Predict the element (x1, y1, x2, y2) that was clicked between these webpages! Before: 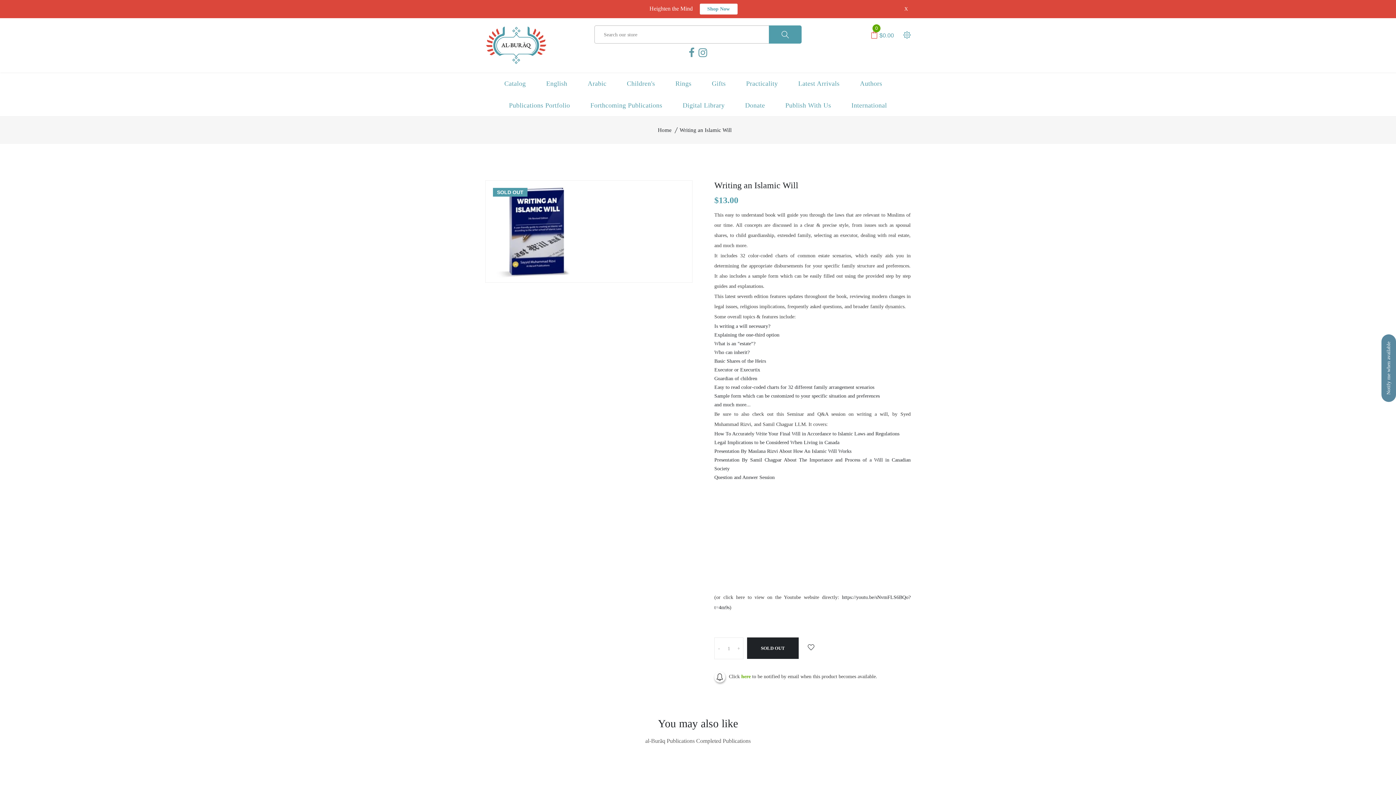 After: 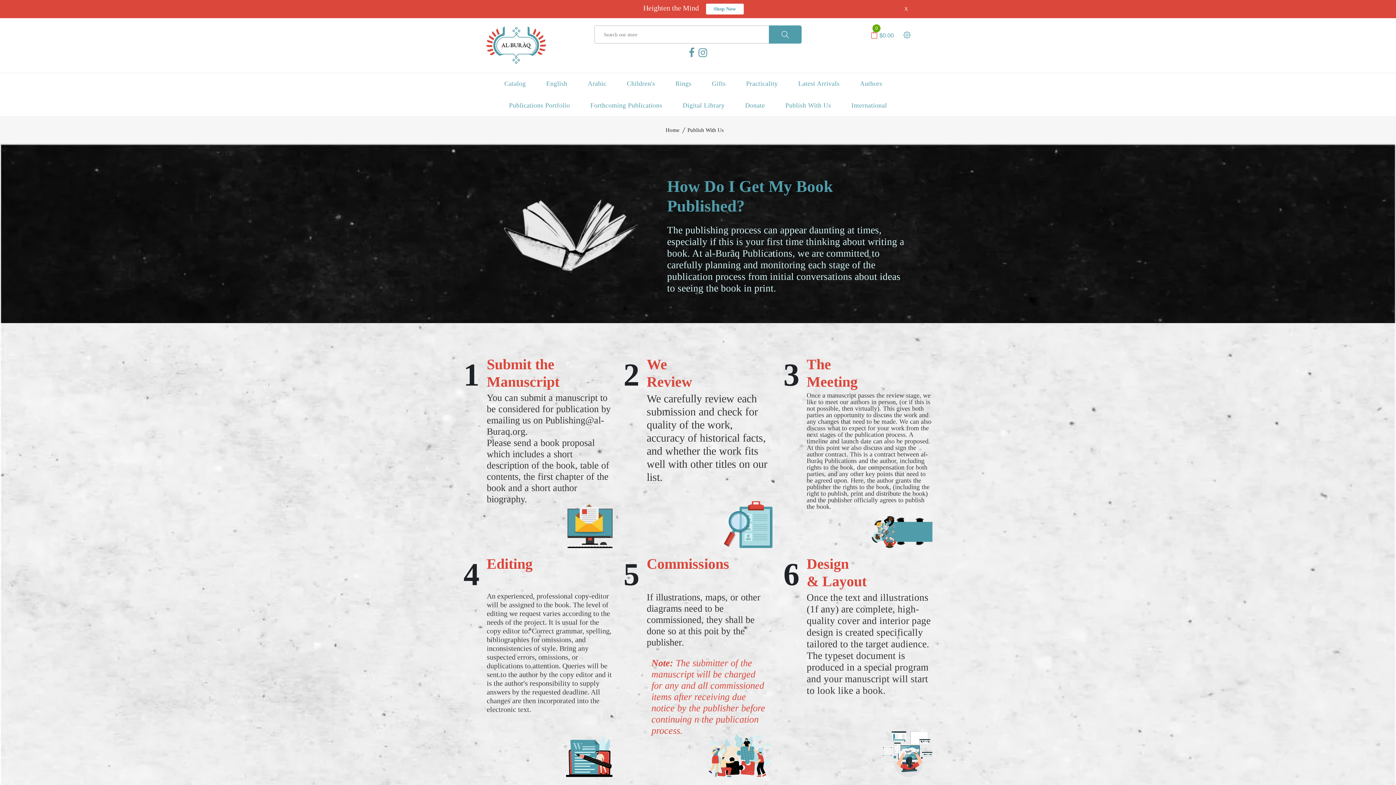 Action: bbox: (785, 94, 831, 116) label: Publish With Us